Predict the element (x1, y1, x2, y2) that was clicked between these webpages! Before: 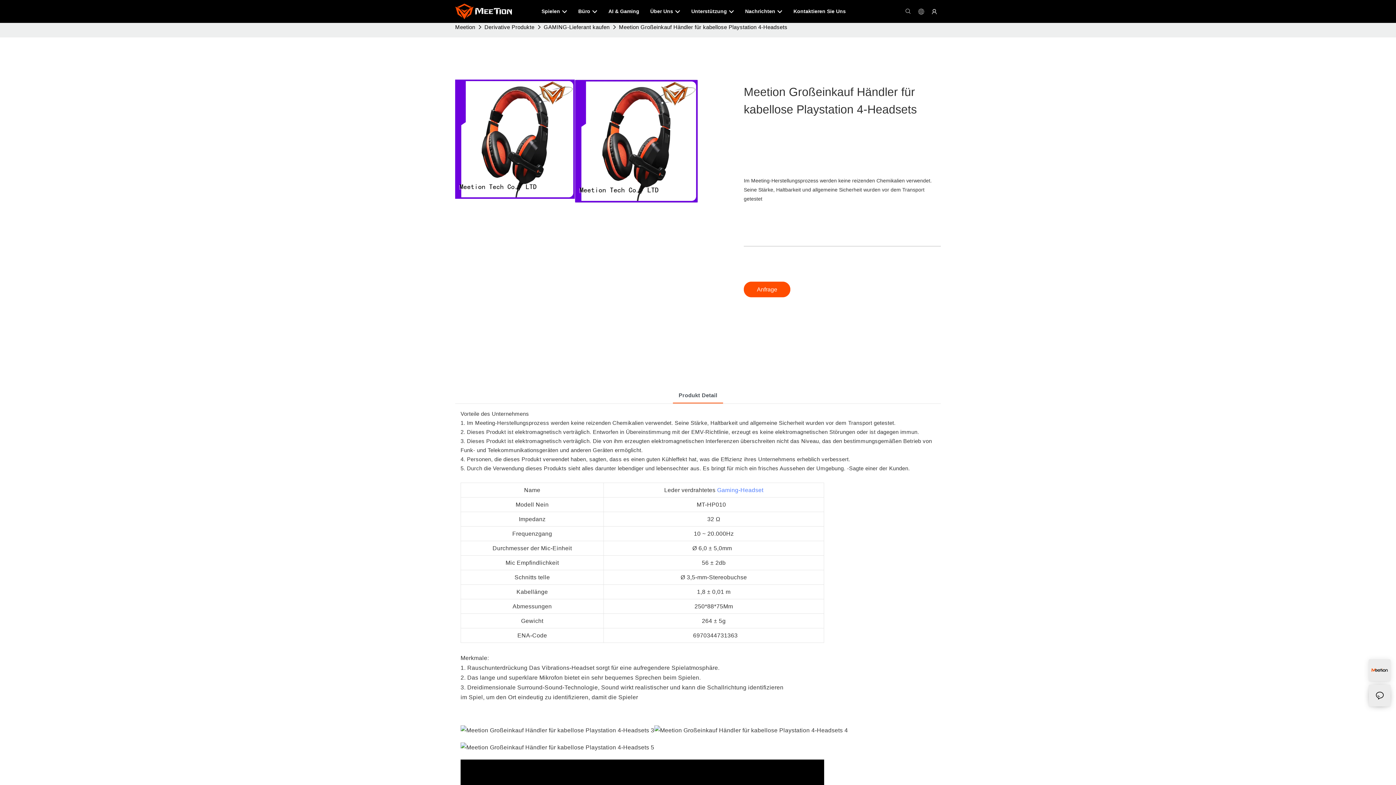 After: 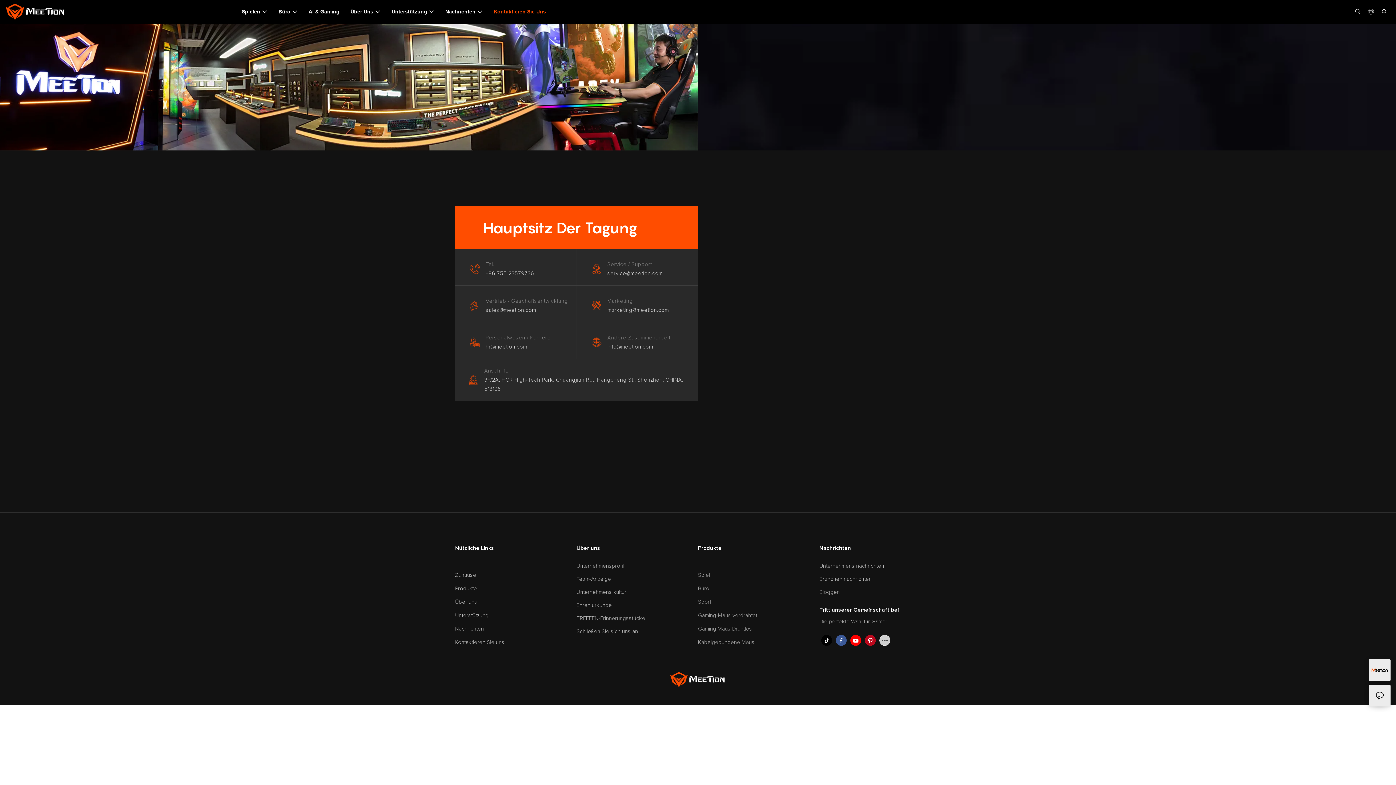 Action: label: Kontaktieren Sie Uns bbox: (793, 7, 846, 15)